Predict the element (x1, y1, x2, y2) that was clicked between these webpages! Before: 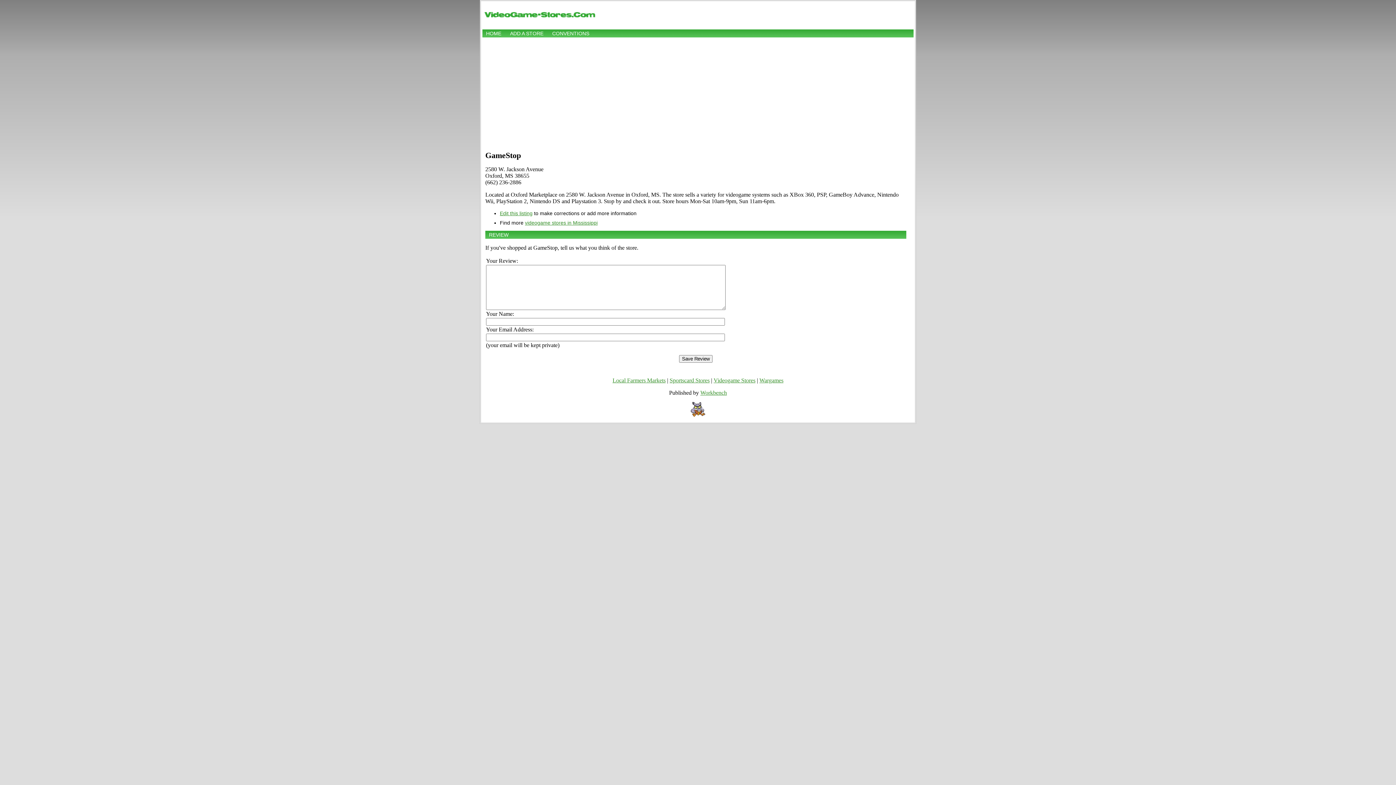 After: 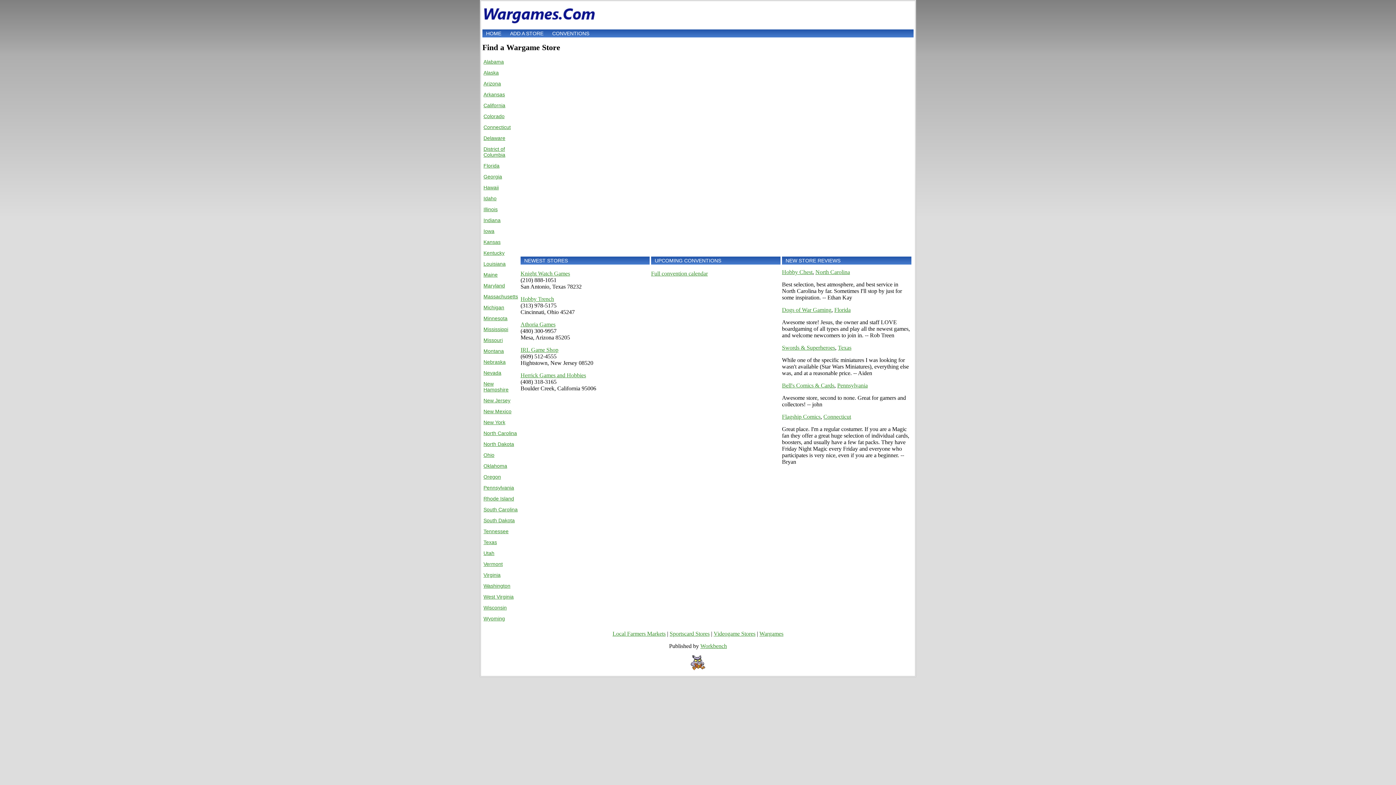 Action: bbox: (759, 377, 783, 383) label: Wargames